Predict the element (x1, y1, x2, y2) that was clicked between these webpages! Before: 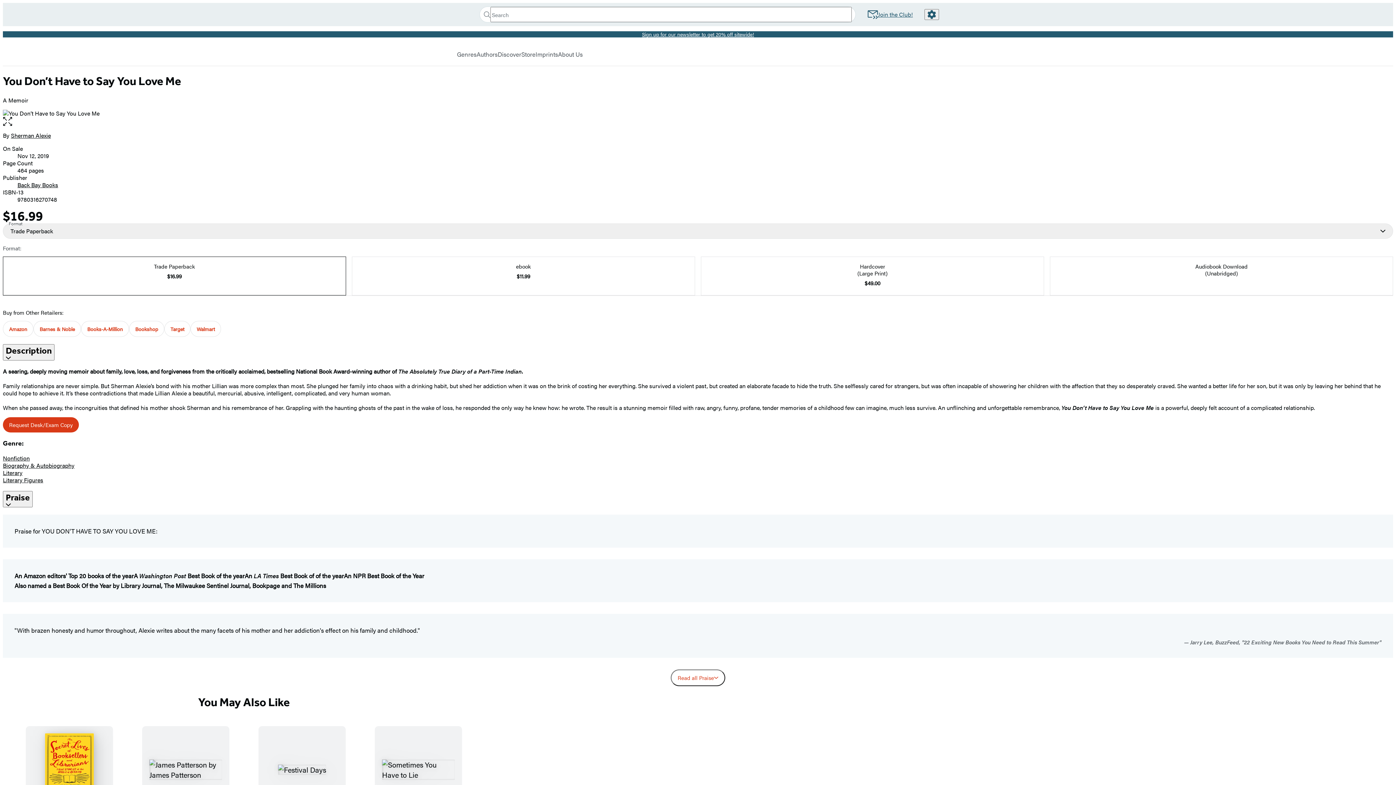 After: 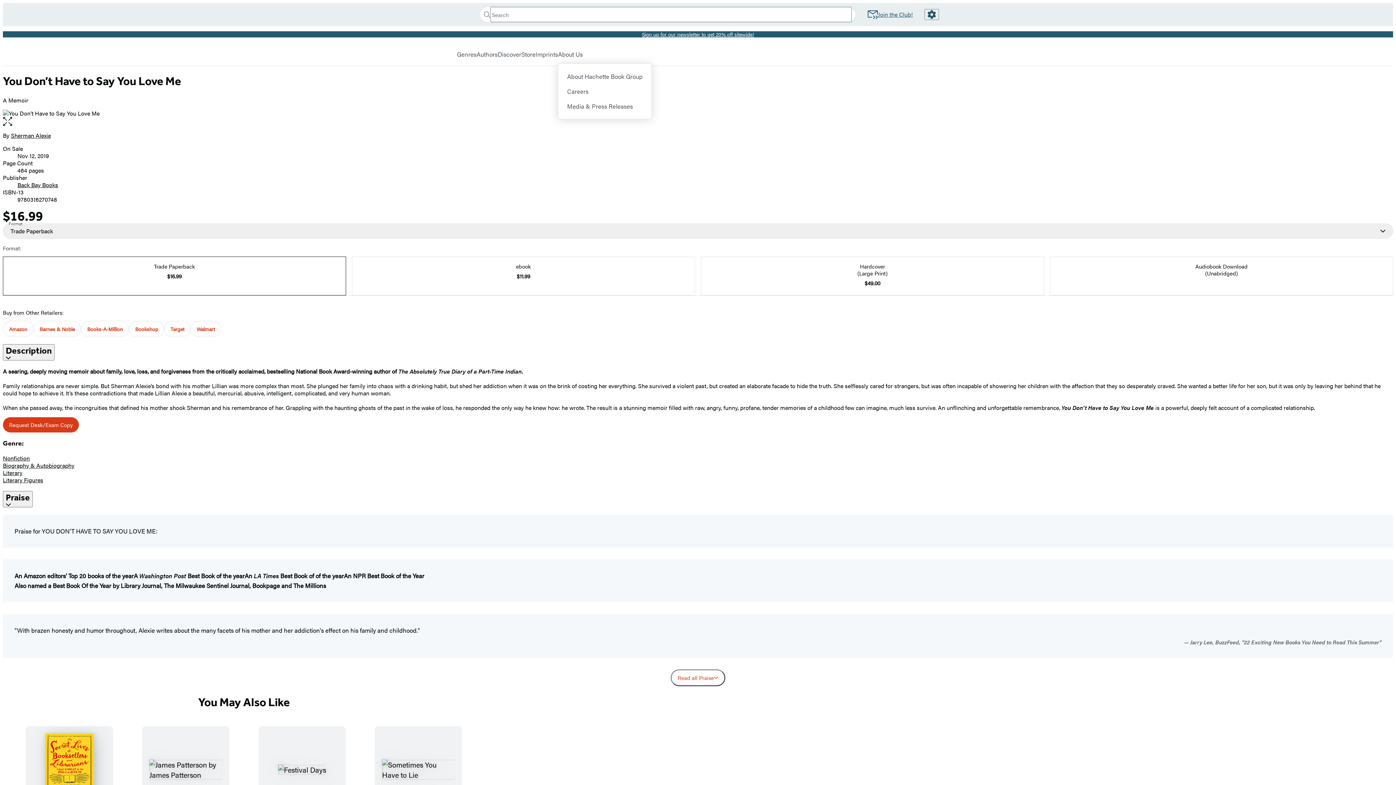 Action: bbox: (558, 50, 582, 58) label: About Us